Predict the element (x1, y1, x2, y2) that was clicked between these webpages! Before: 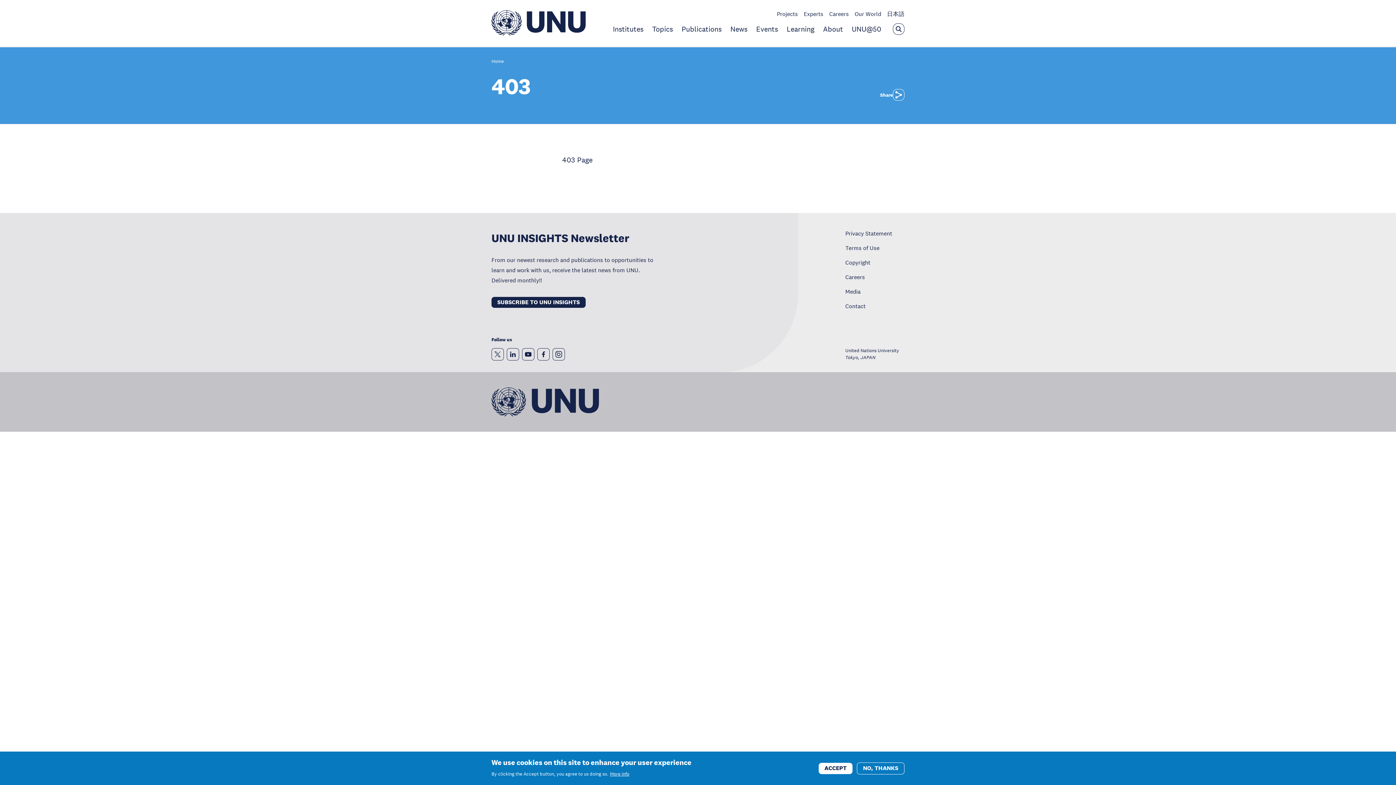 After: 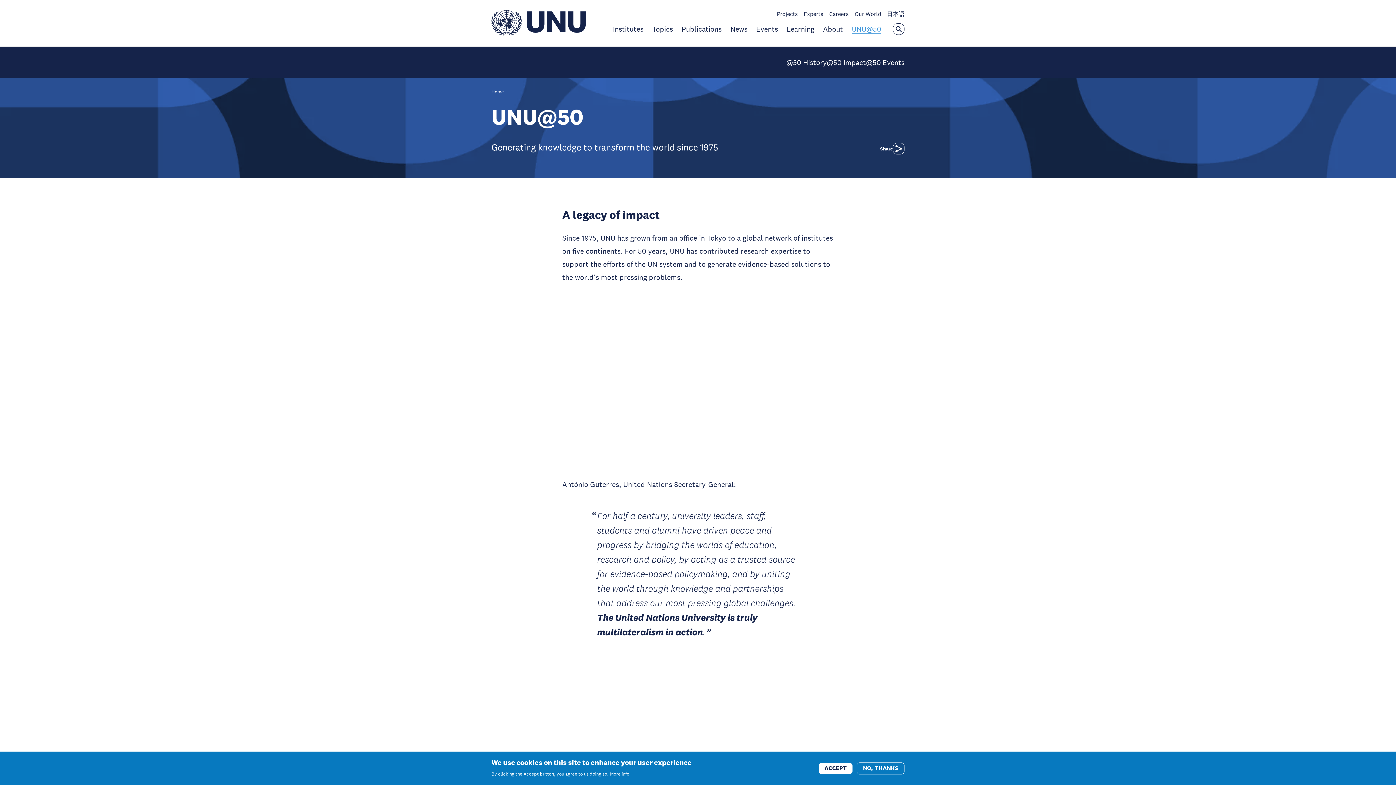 Action: bbox: (852, 24, 881, 33) label: UNU@50